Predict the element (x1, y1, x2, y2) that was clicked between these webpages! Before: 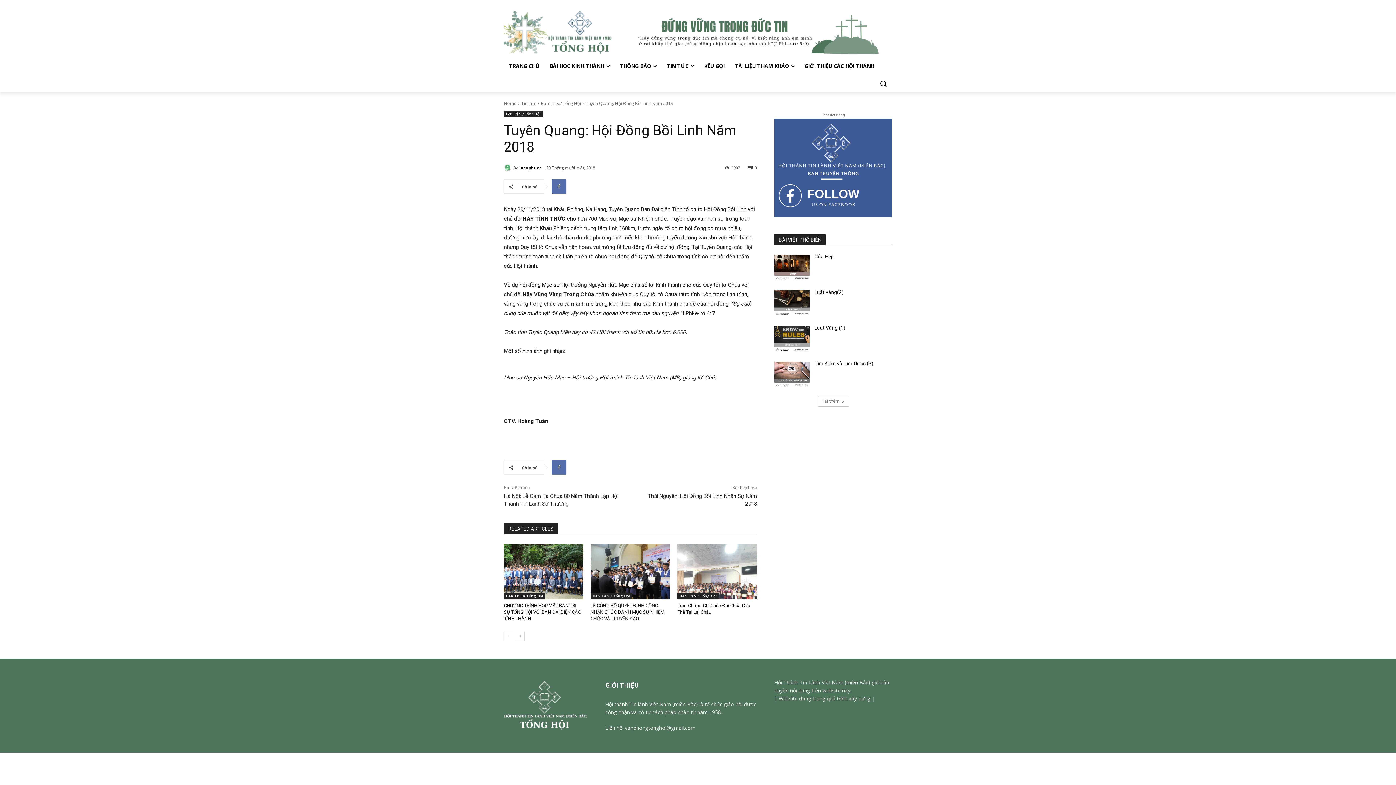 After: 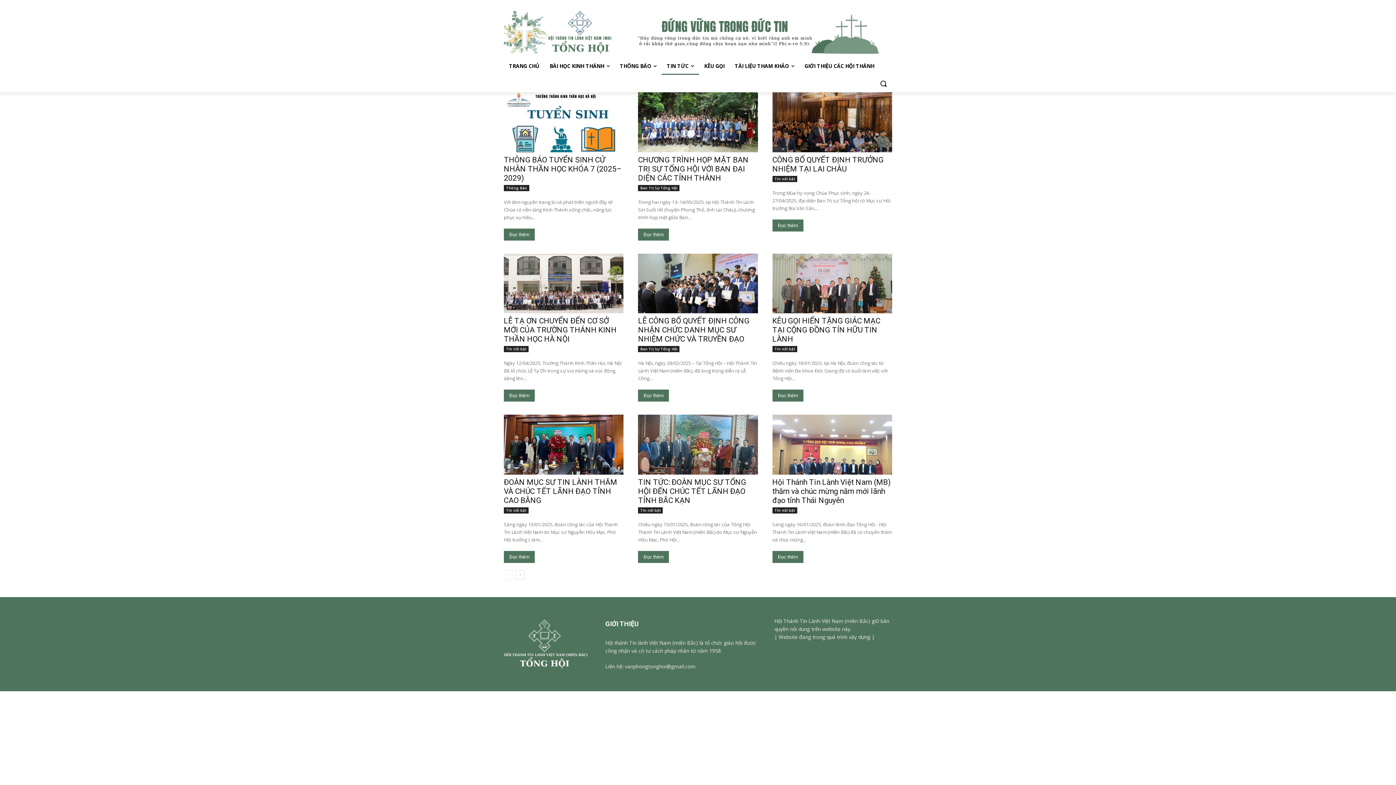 Action: label: TIN TỨC bbox: (661, 57, 699, 74)